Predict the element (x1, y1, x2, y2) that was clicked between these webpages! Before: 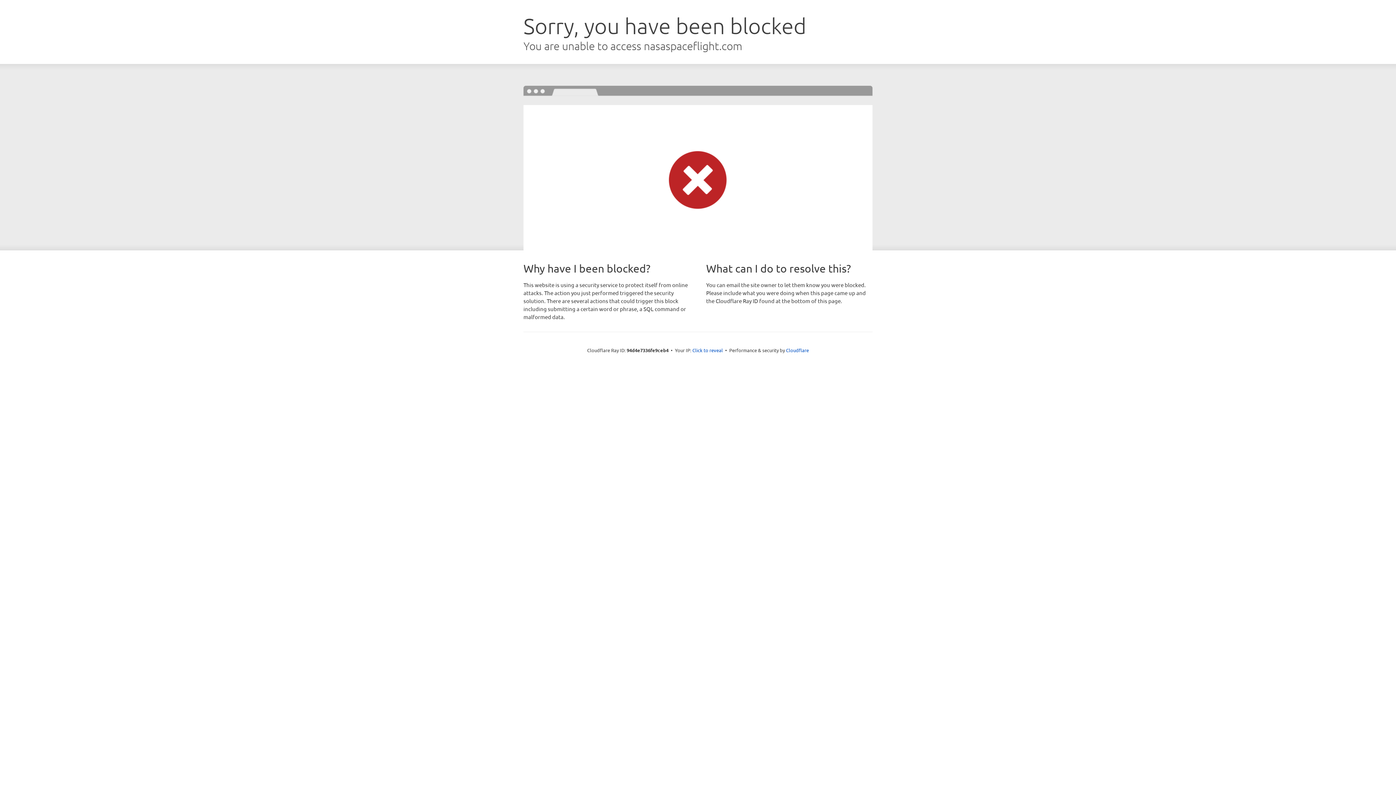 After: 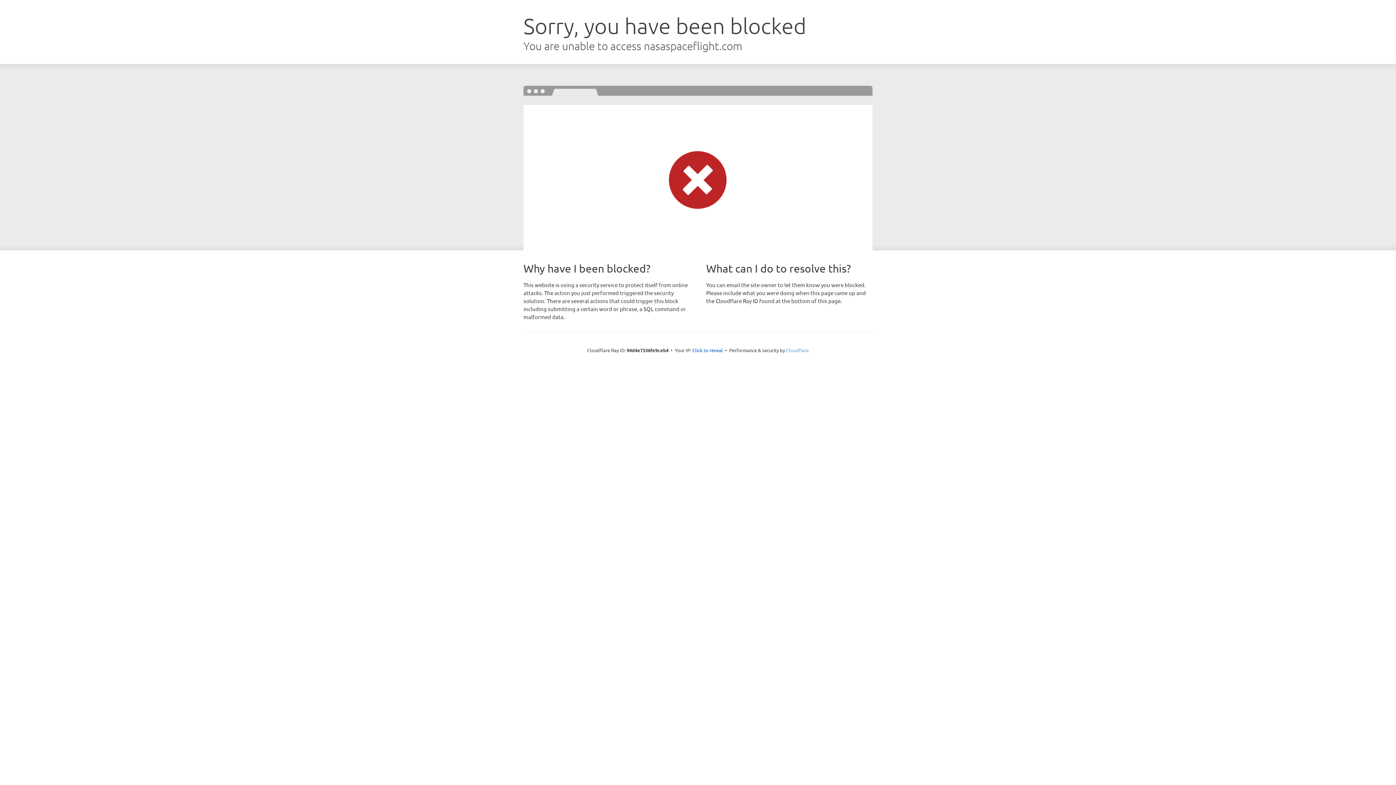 Action: label: Cloudflare bbox: (786, 347, 809, 353)